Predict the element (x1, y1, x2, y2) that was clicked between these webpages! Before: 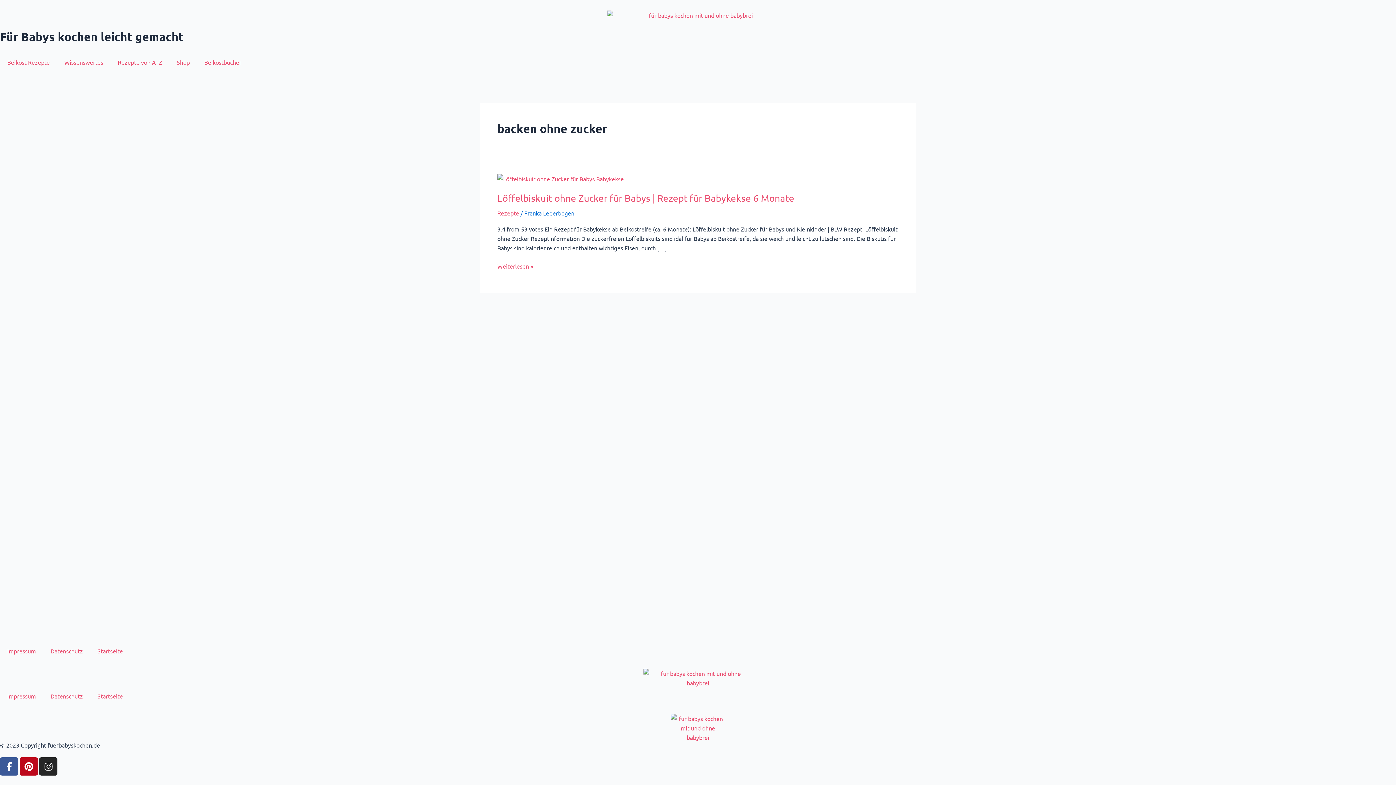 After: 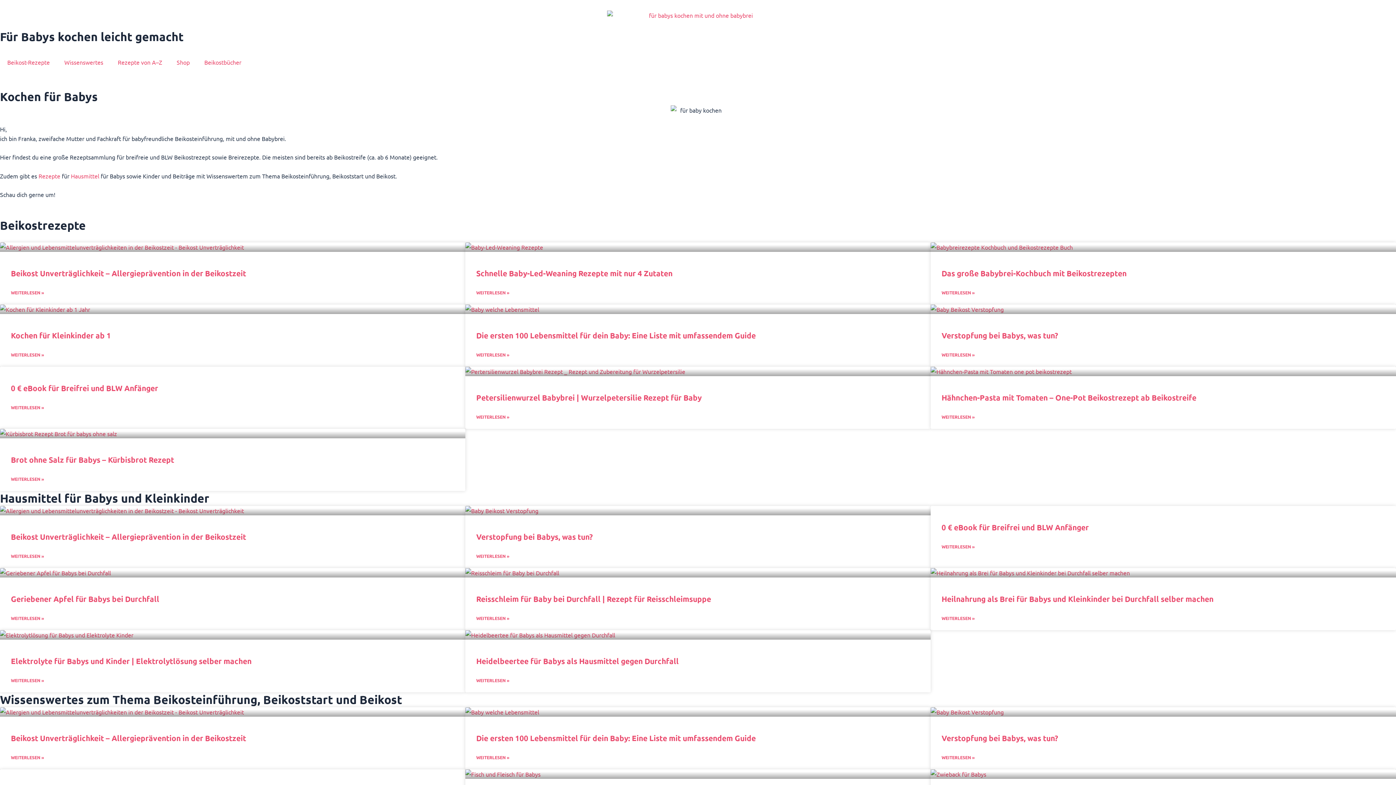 Action: bbox: (0, 29, 183, 43) label: Für Babys kochen leicht gemacht